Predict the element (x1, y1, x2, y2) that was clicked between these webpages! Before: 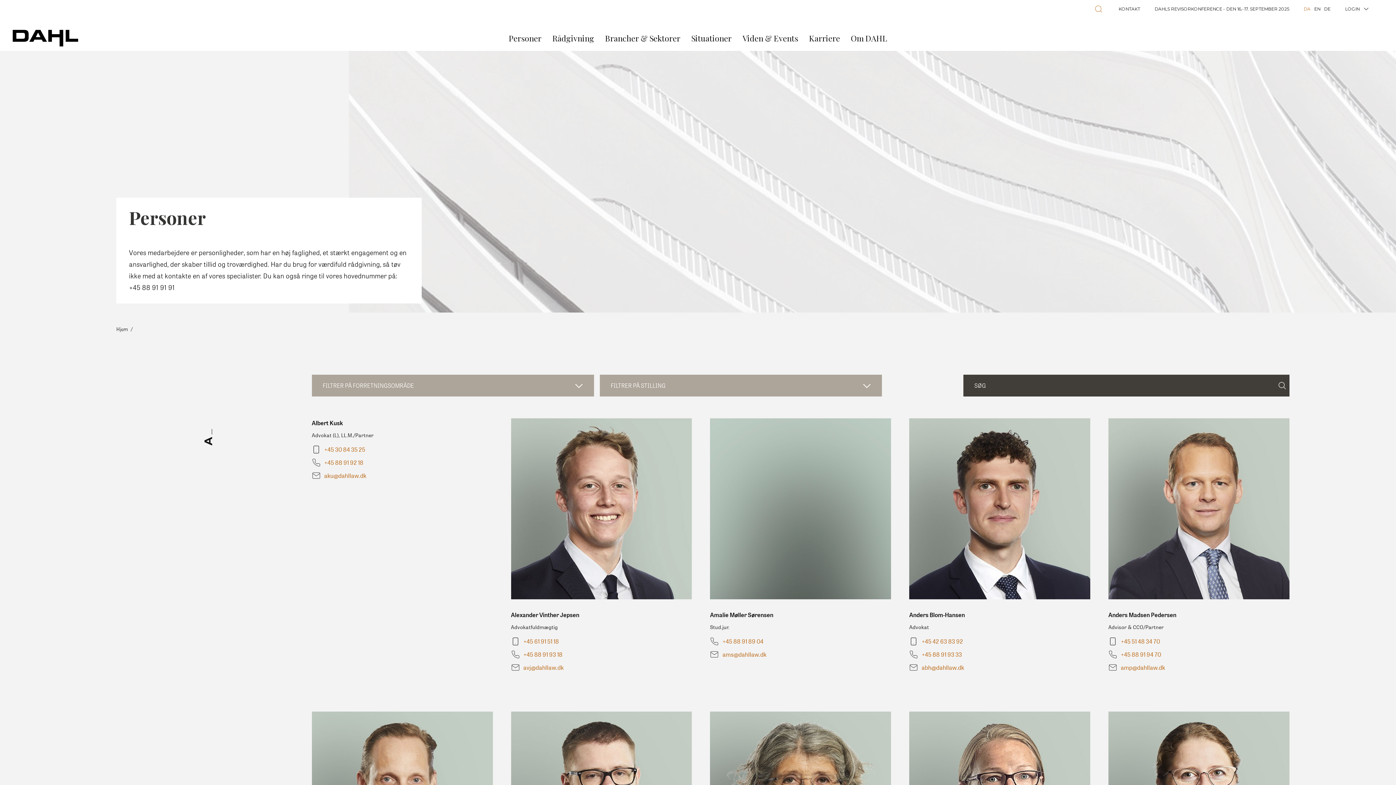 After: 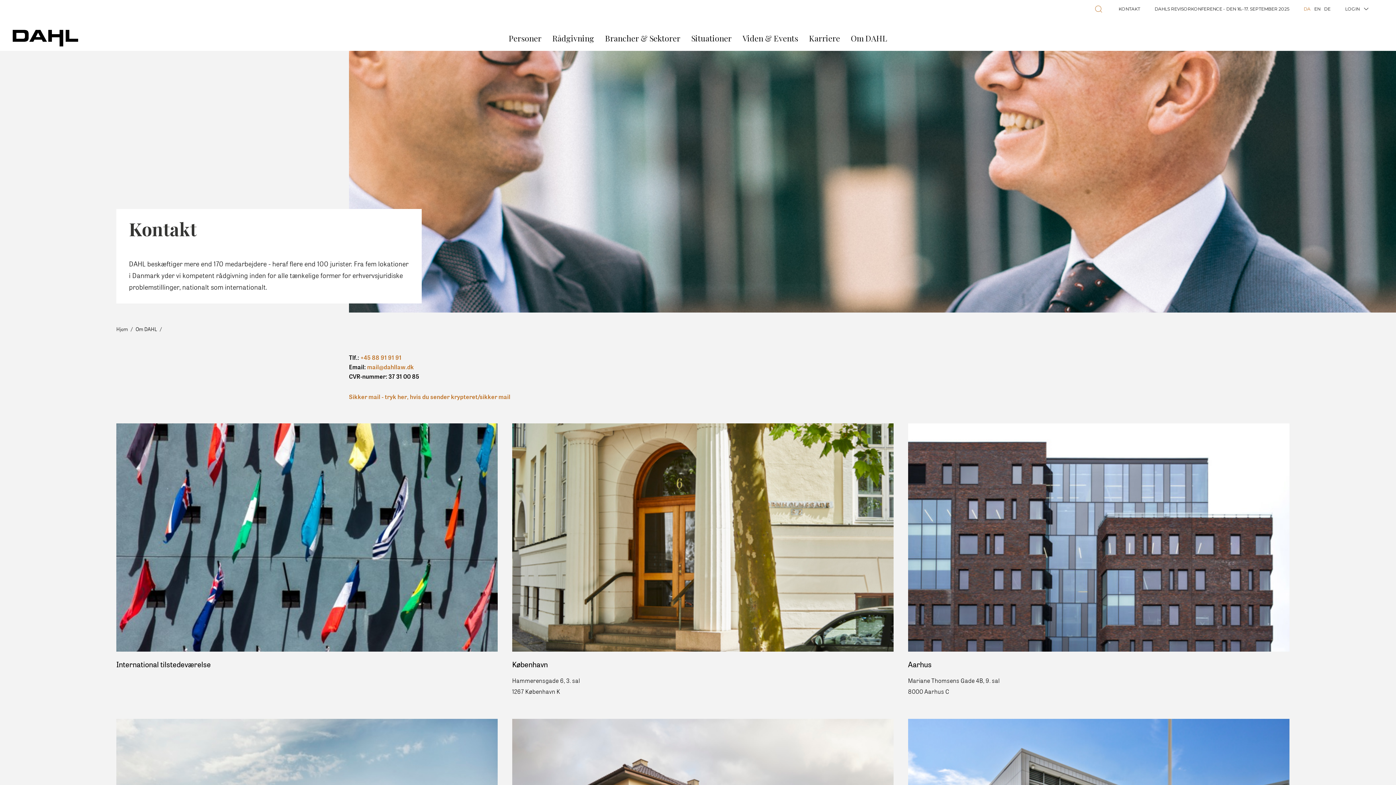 Action: bbox: (1118, 6, 1140, 11) label: KONTAKT